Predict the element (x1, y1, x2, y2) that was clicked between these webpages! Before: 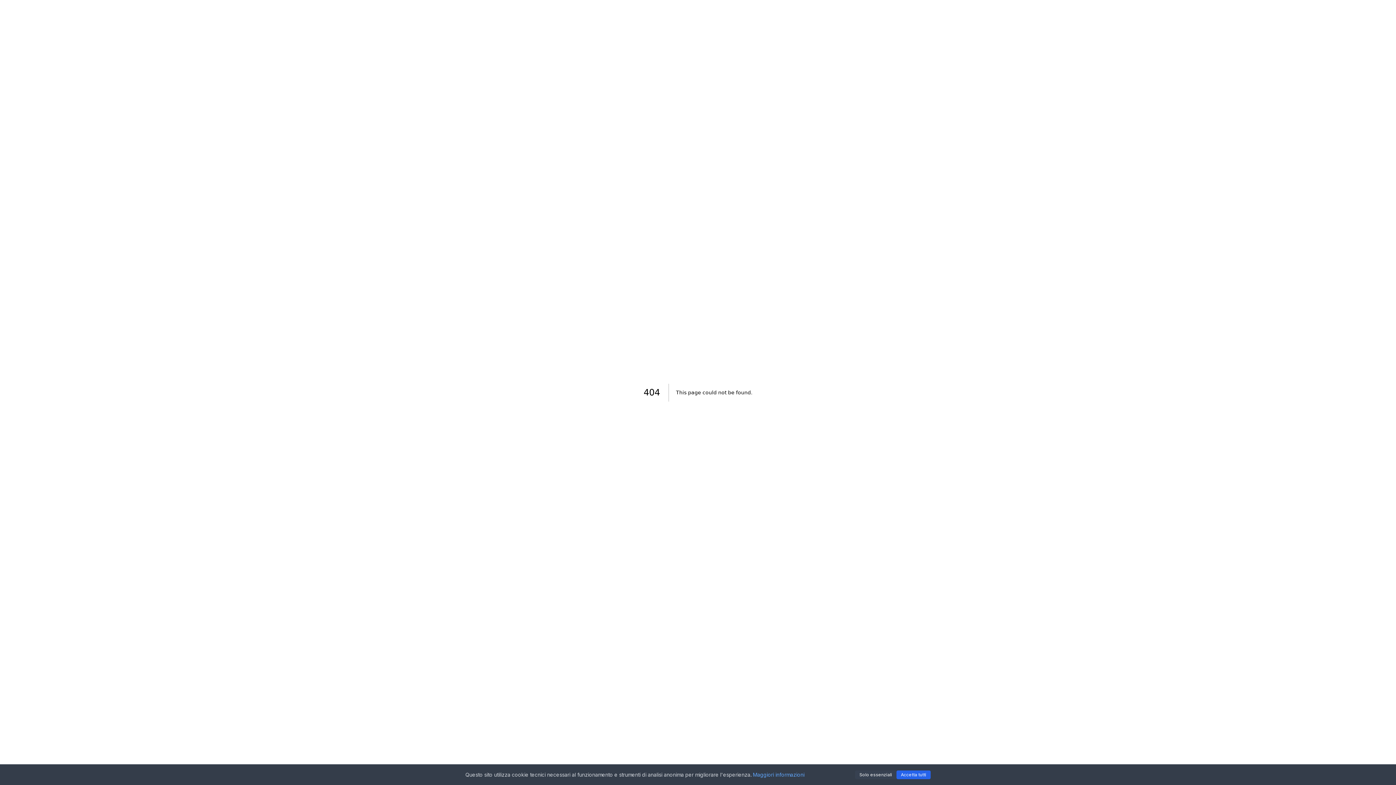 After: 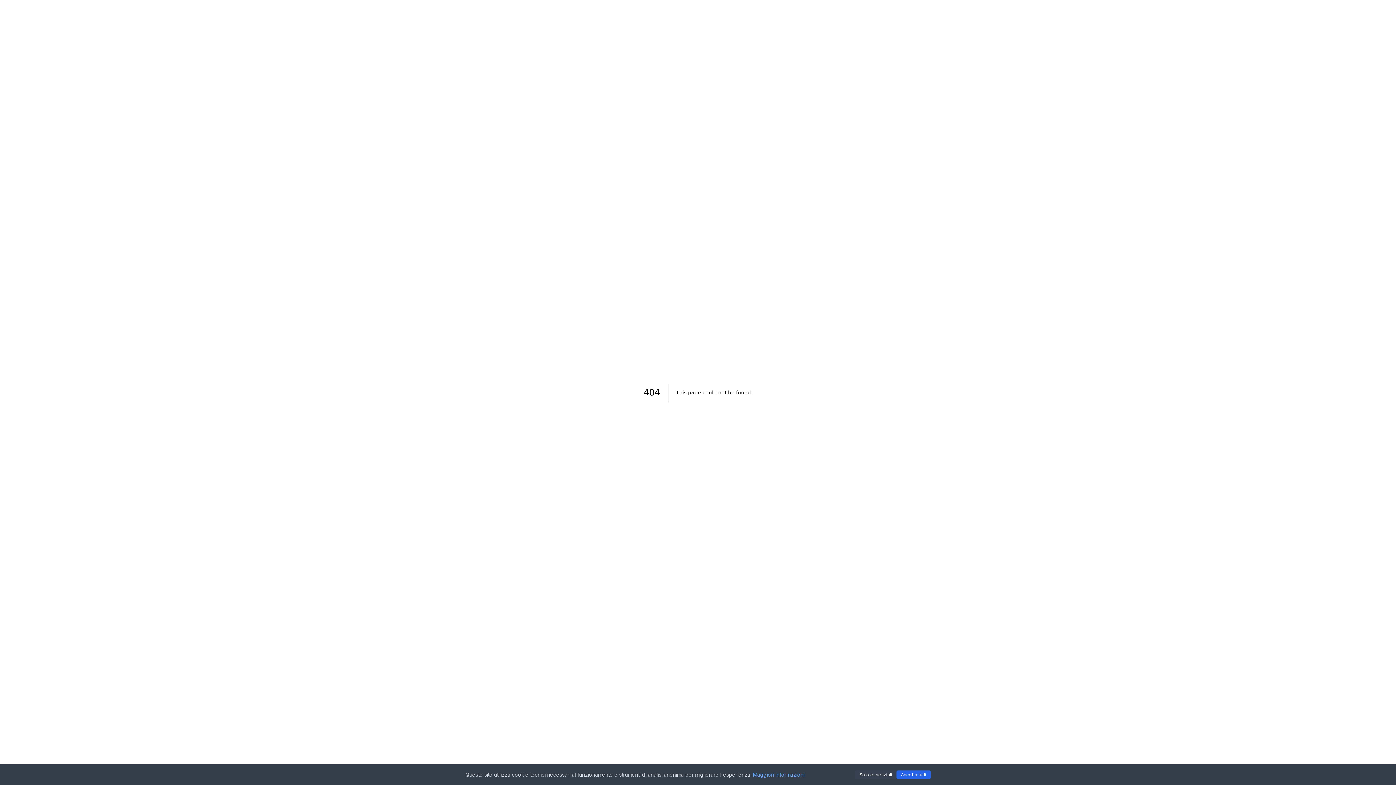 Action: bbox: (753, 772, 804, 778) label: Maggiori informazioni